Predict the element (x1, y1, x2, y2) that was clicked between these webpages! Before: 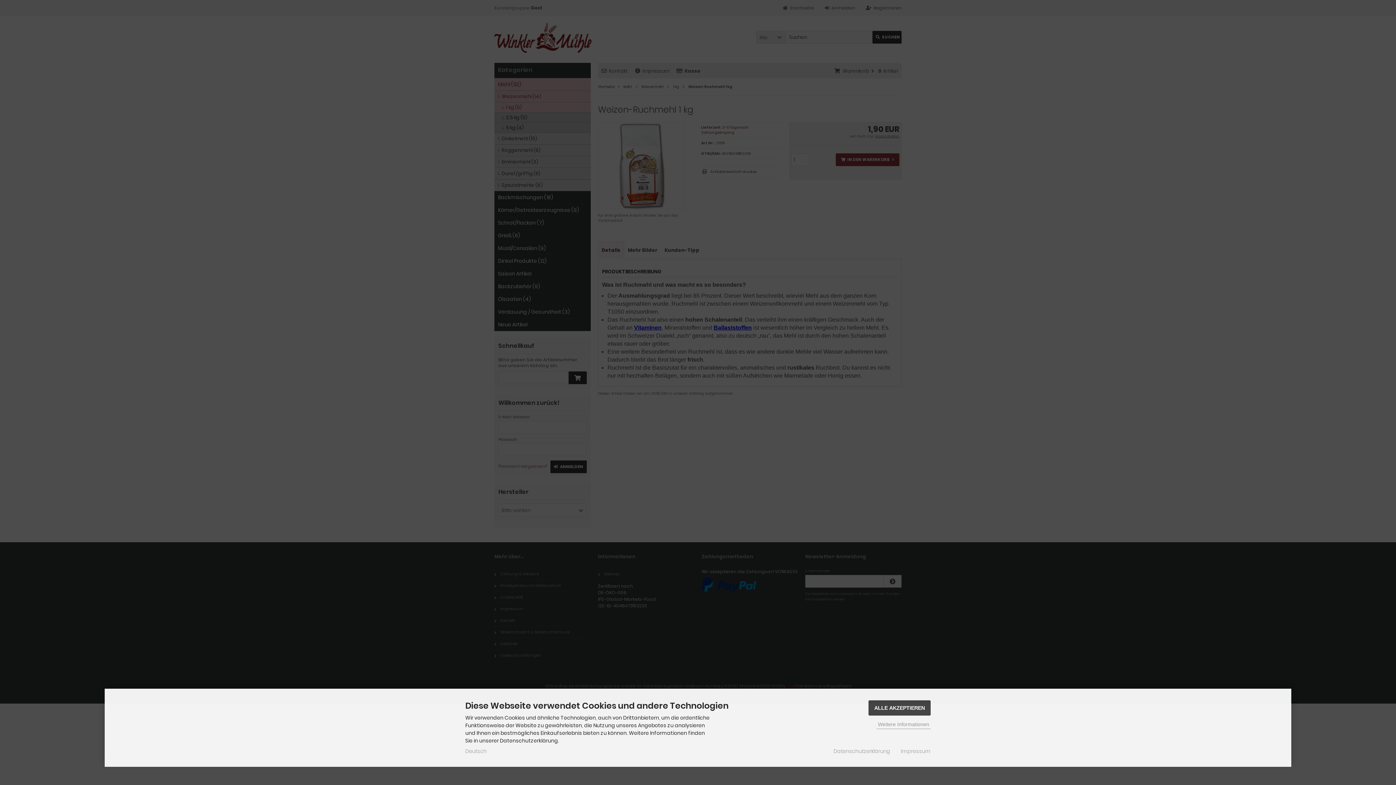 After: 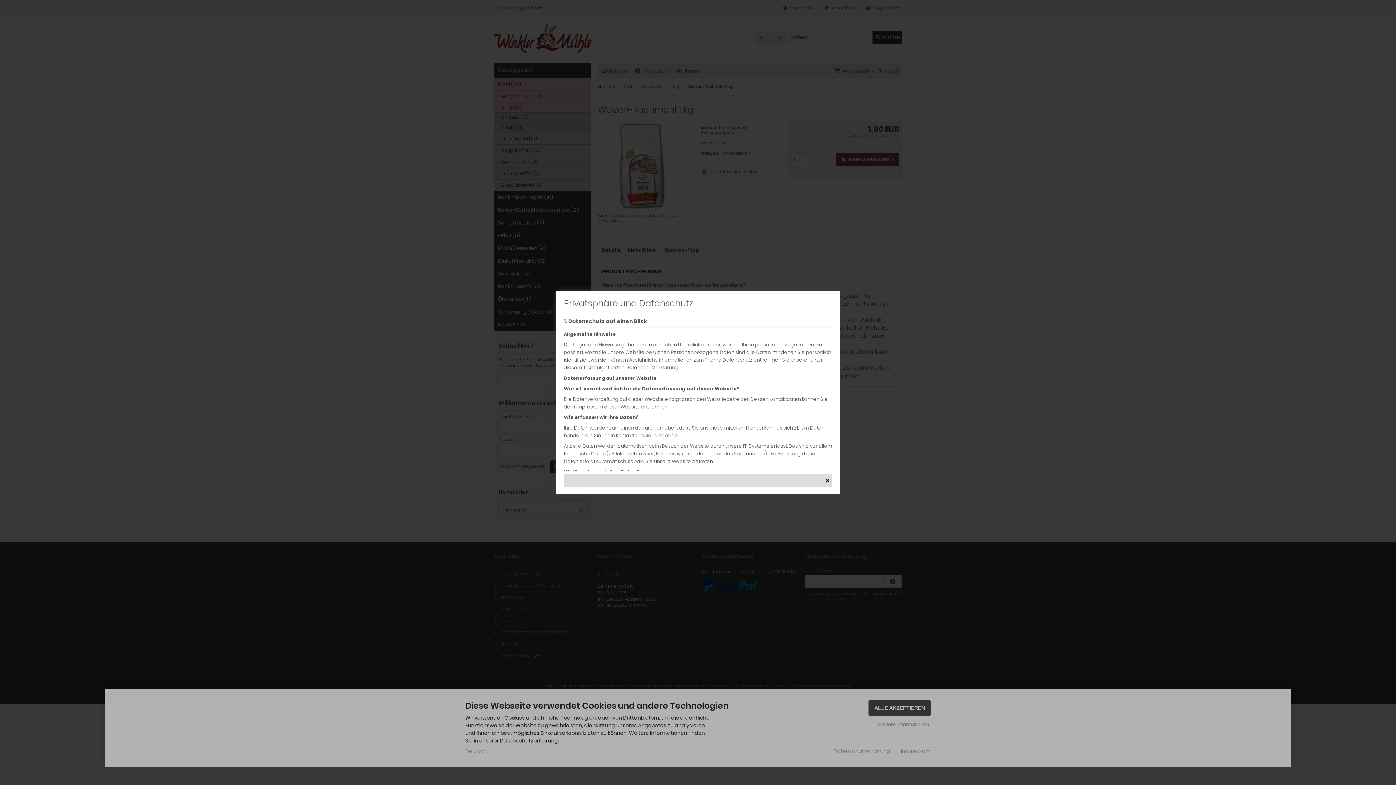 Action: label: Datenschutzerklärung bbox: (833, 748, 890, 755)